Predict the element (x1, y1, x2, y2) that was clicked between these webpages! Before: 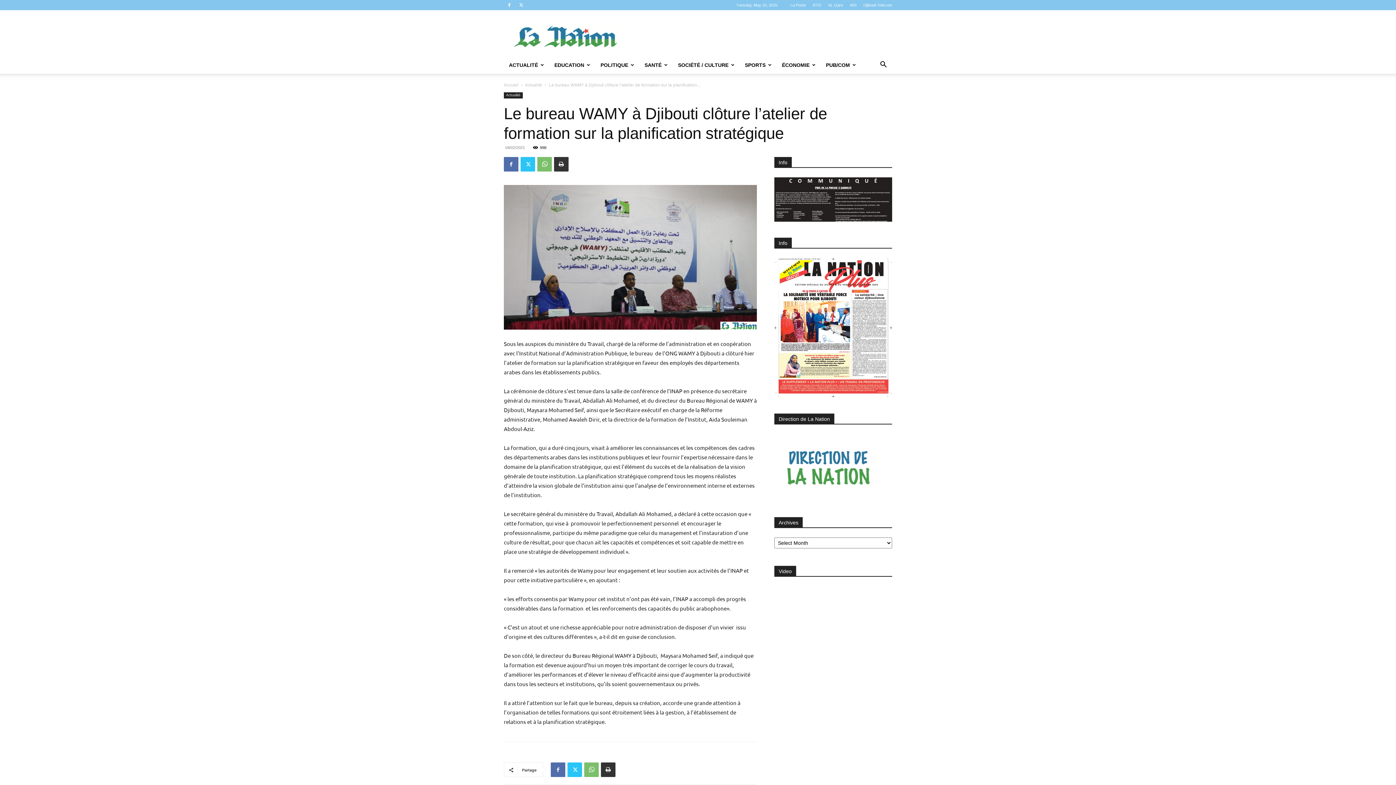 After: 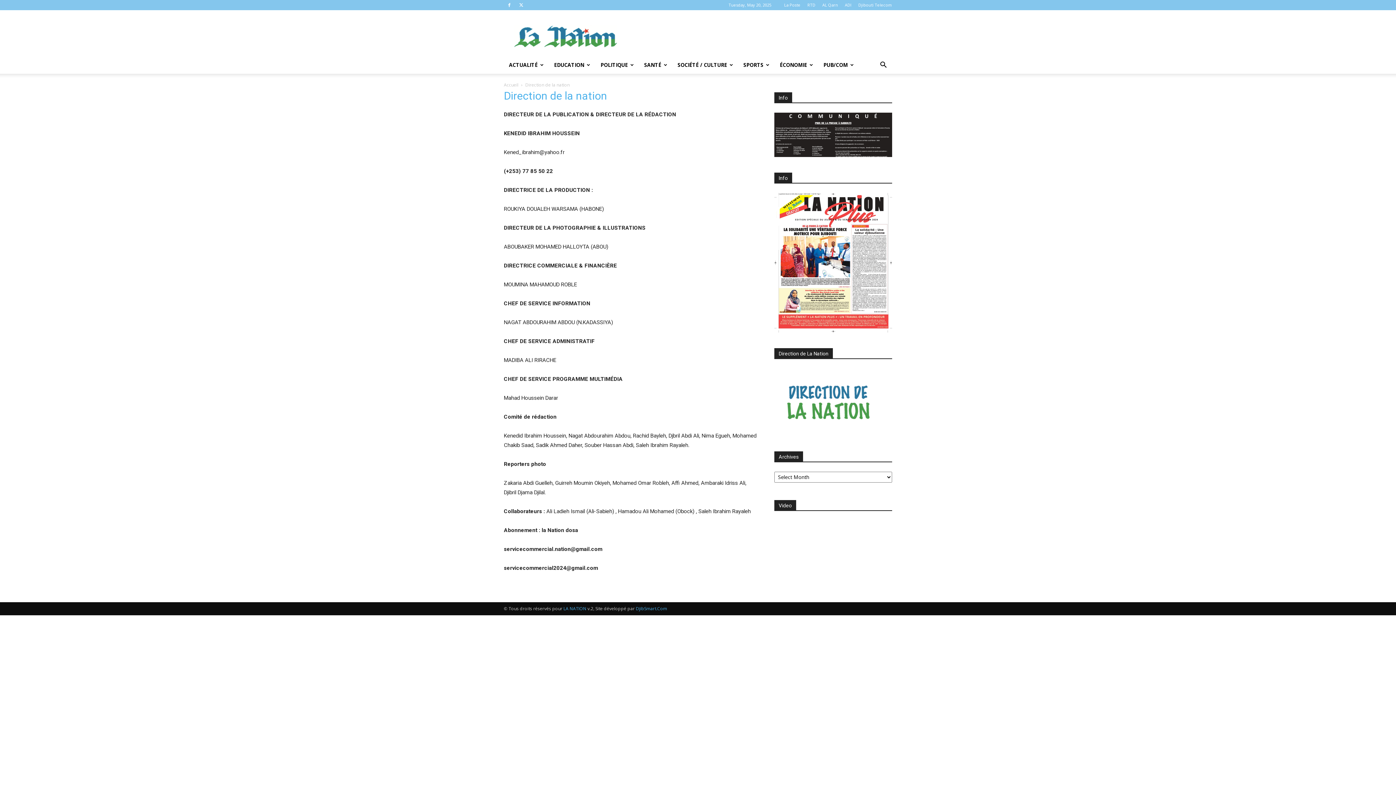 Action: bbox: (774, 496, 883, 502)